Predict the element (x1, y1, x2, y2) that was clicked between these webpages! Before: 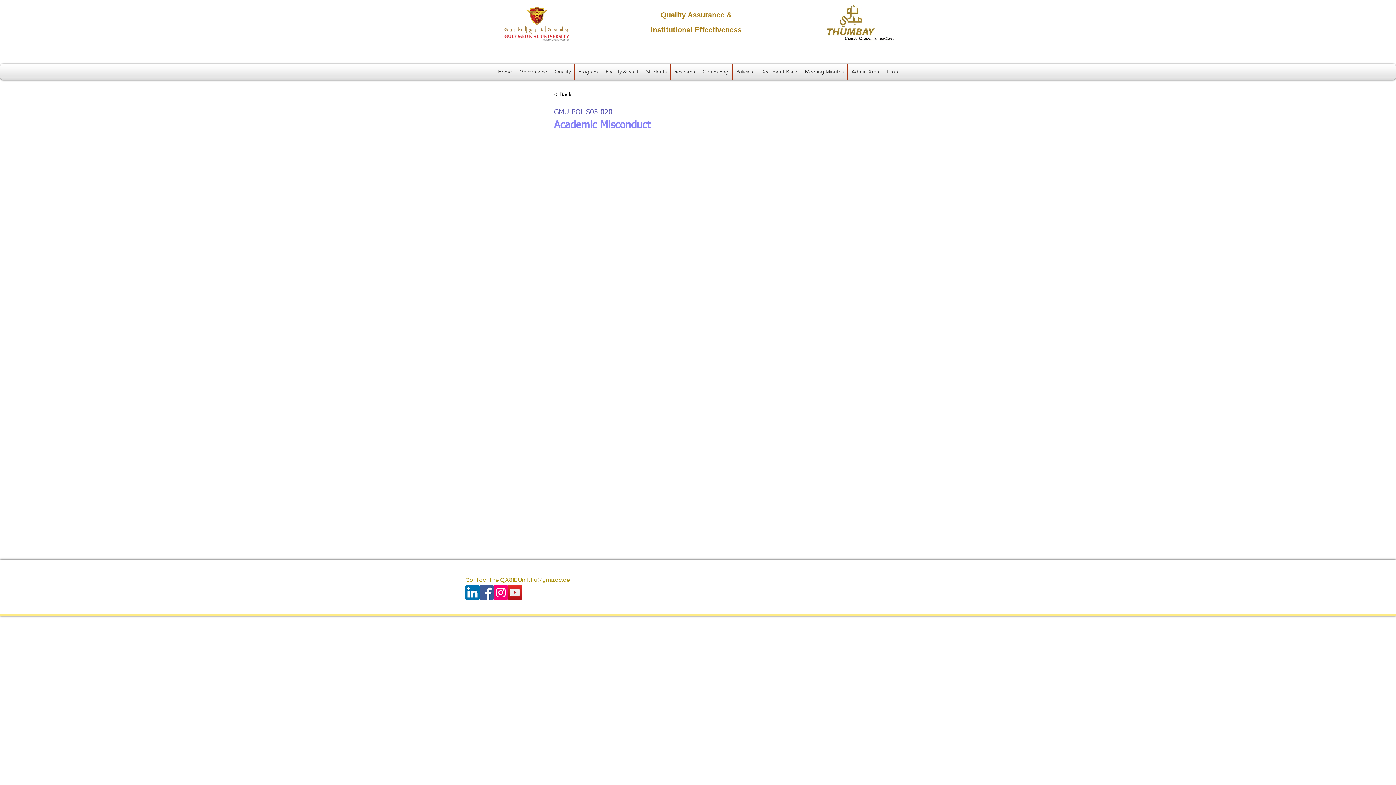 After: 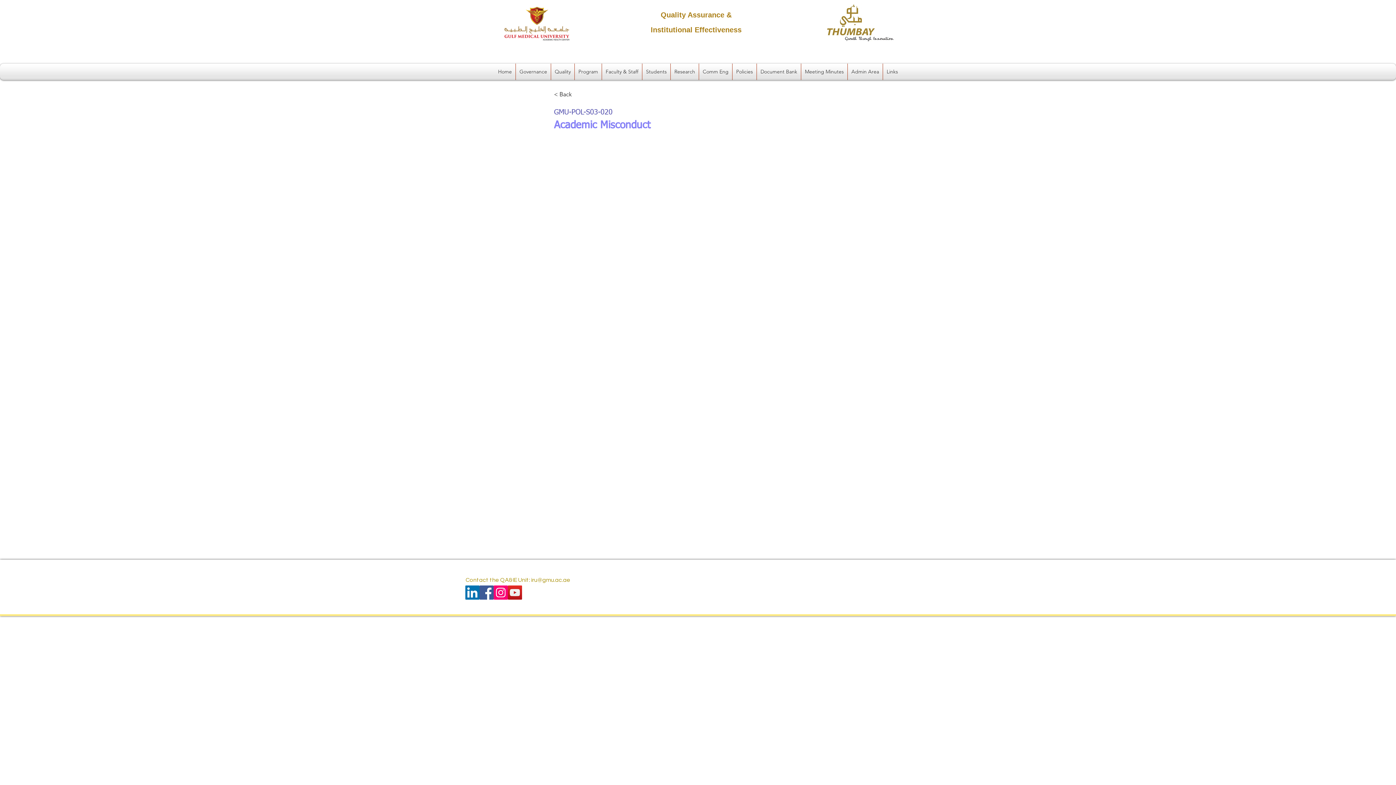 Action: label: Students bbox: (642, 63, 670, 80)